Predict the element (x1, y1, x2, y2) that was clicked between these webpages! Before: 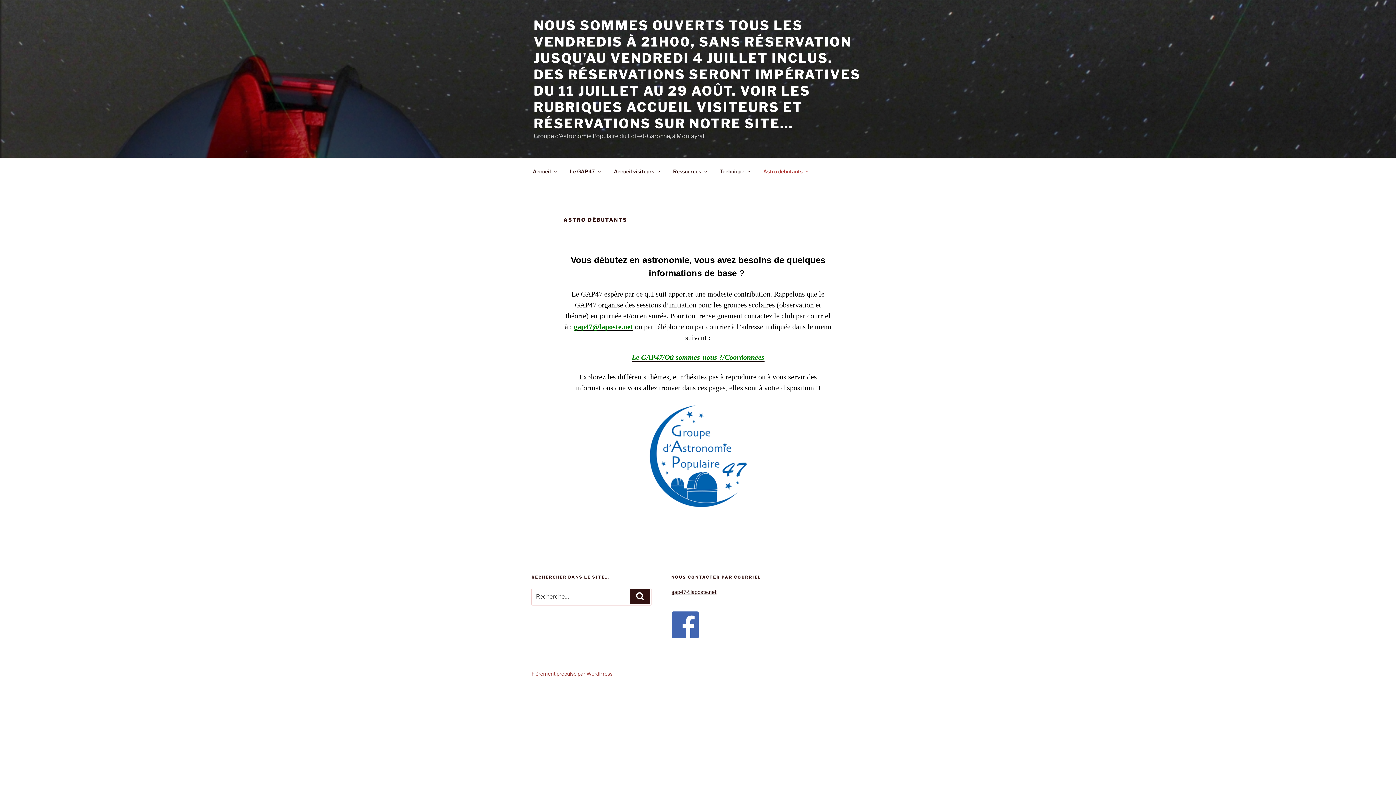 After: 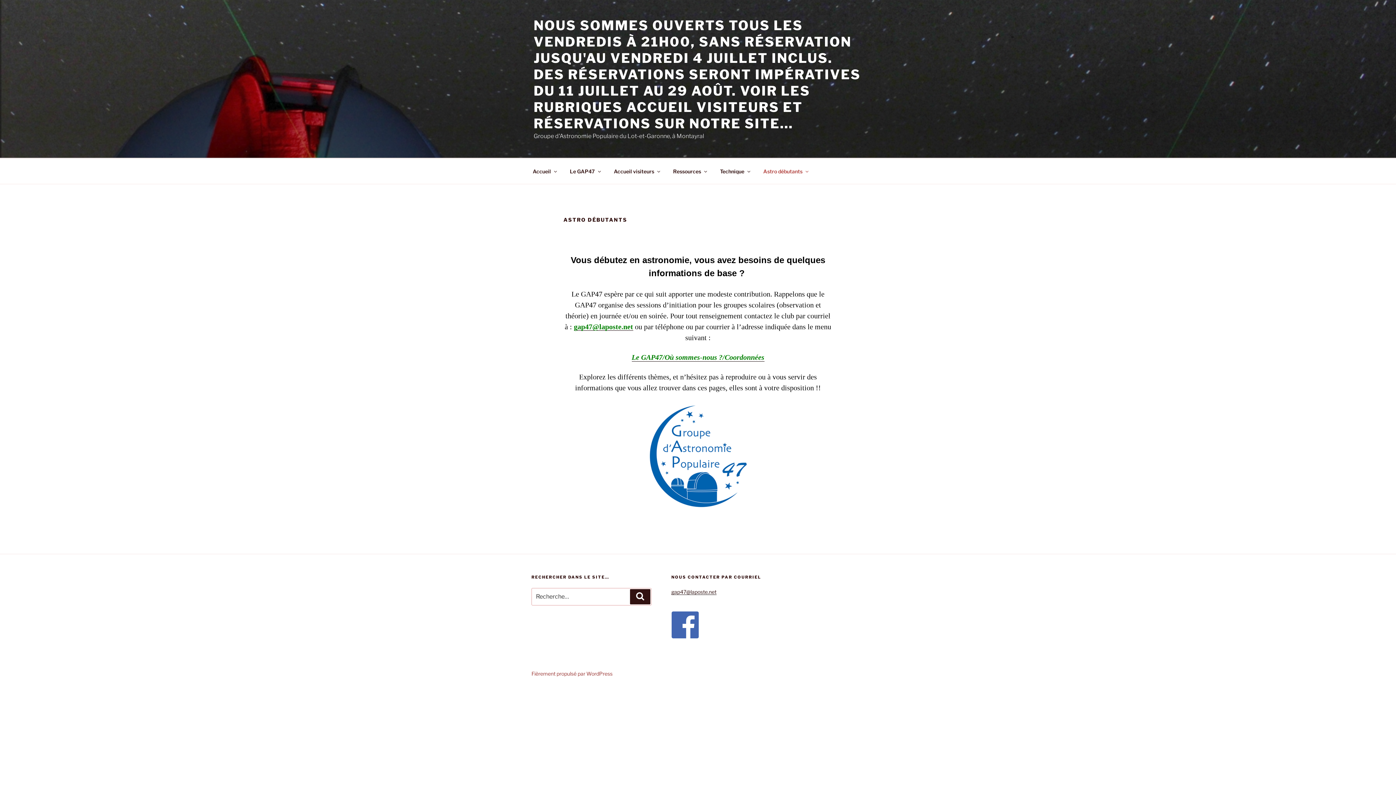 Action: bbox: (757, 162, 814, 180) label: Astro débutants